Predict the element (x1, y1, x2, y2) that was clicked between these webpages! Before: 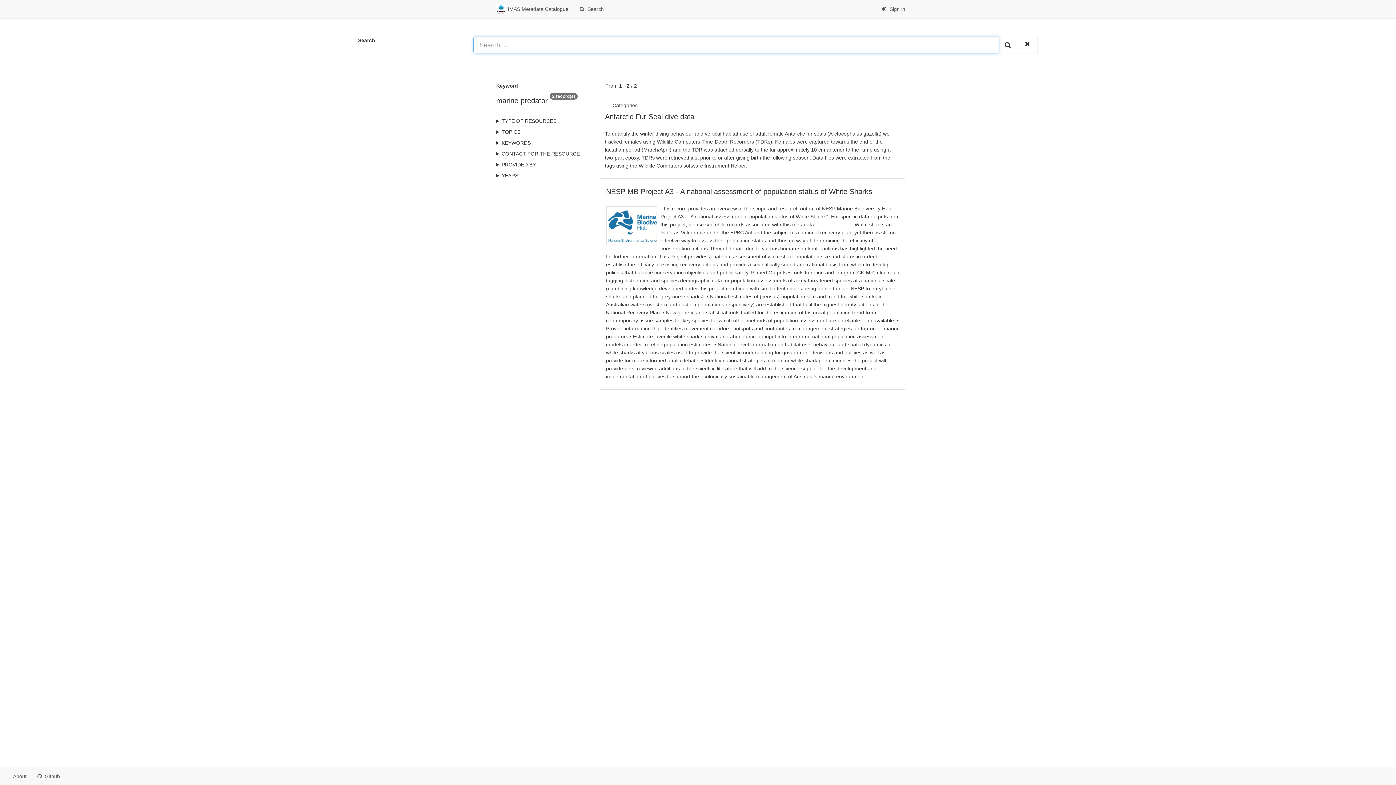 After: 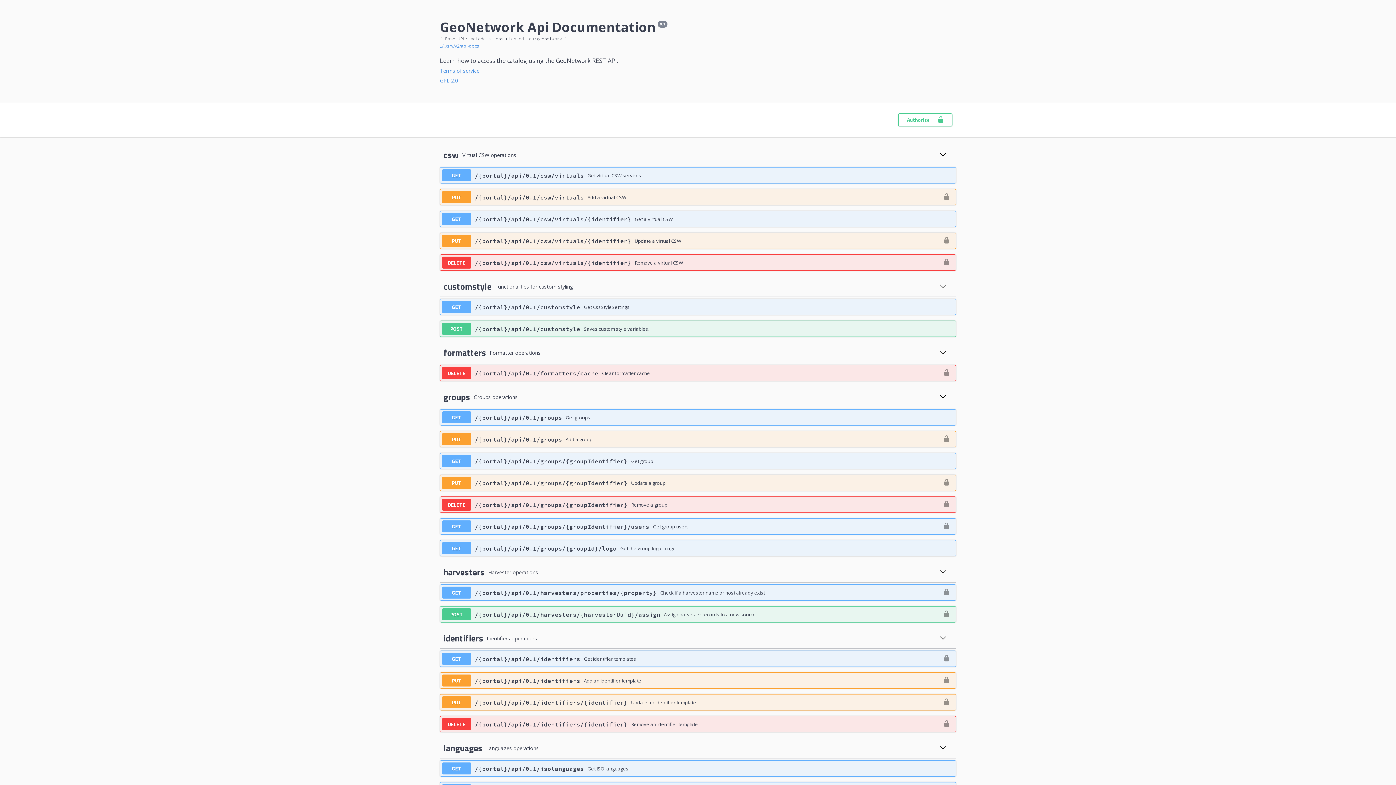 Action: label:   bbox: (65, 767, 77, 785)